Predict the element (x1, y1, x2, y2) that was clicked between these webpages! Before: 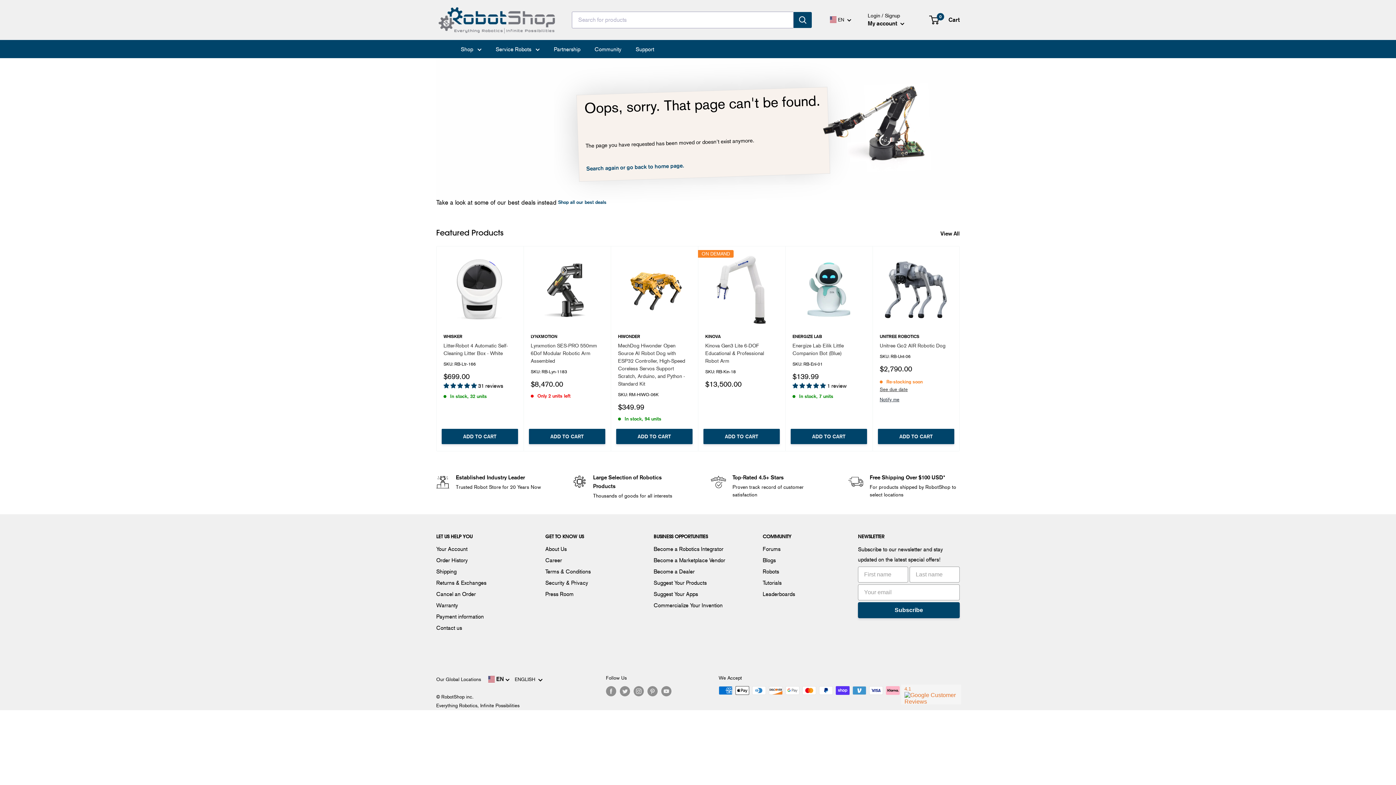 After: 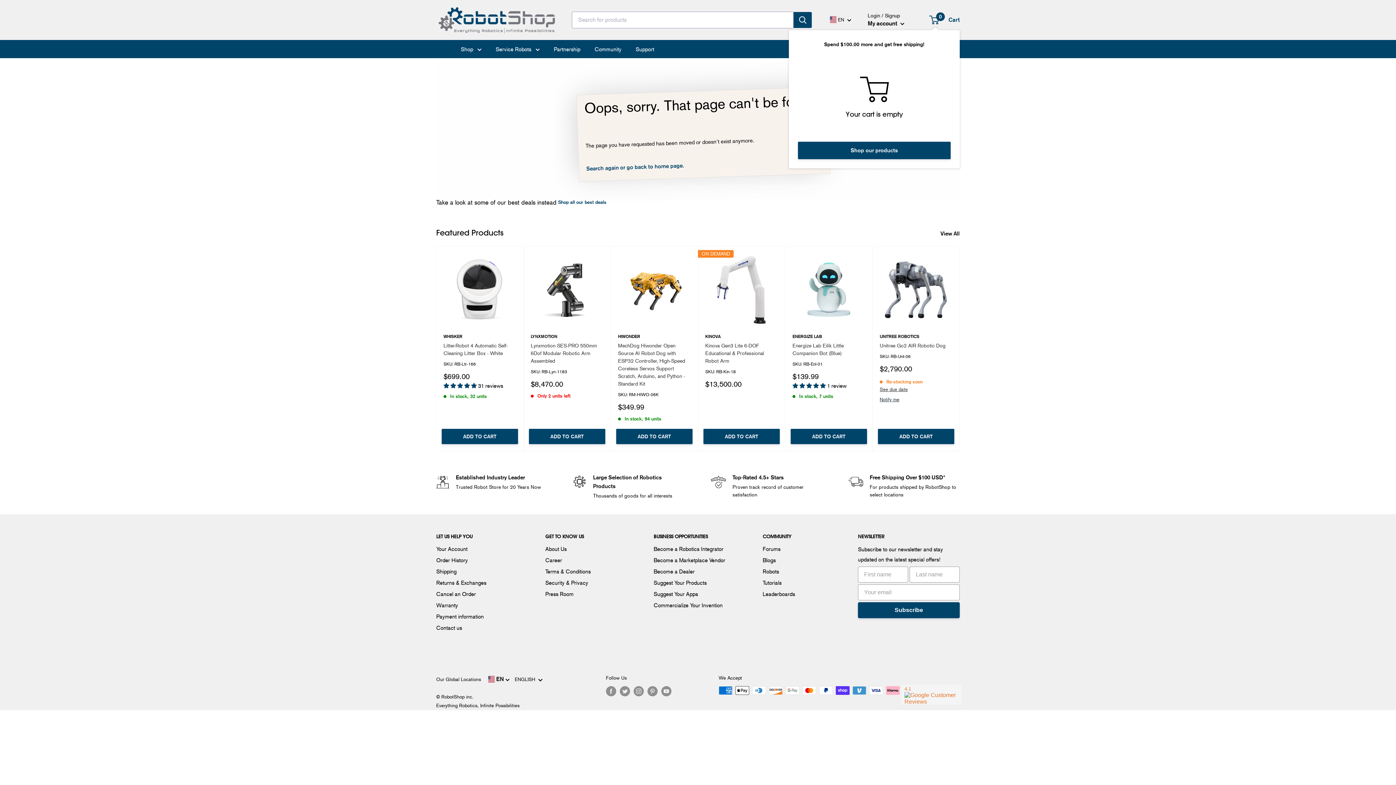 Action: label: 0
 Cart bbox: (930, 14, 960, 25)